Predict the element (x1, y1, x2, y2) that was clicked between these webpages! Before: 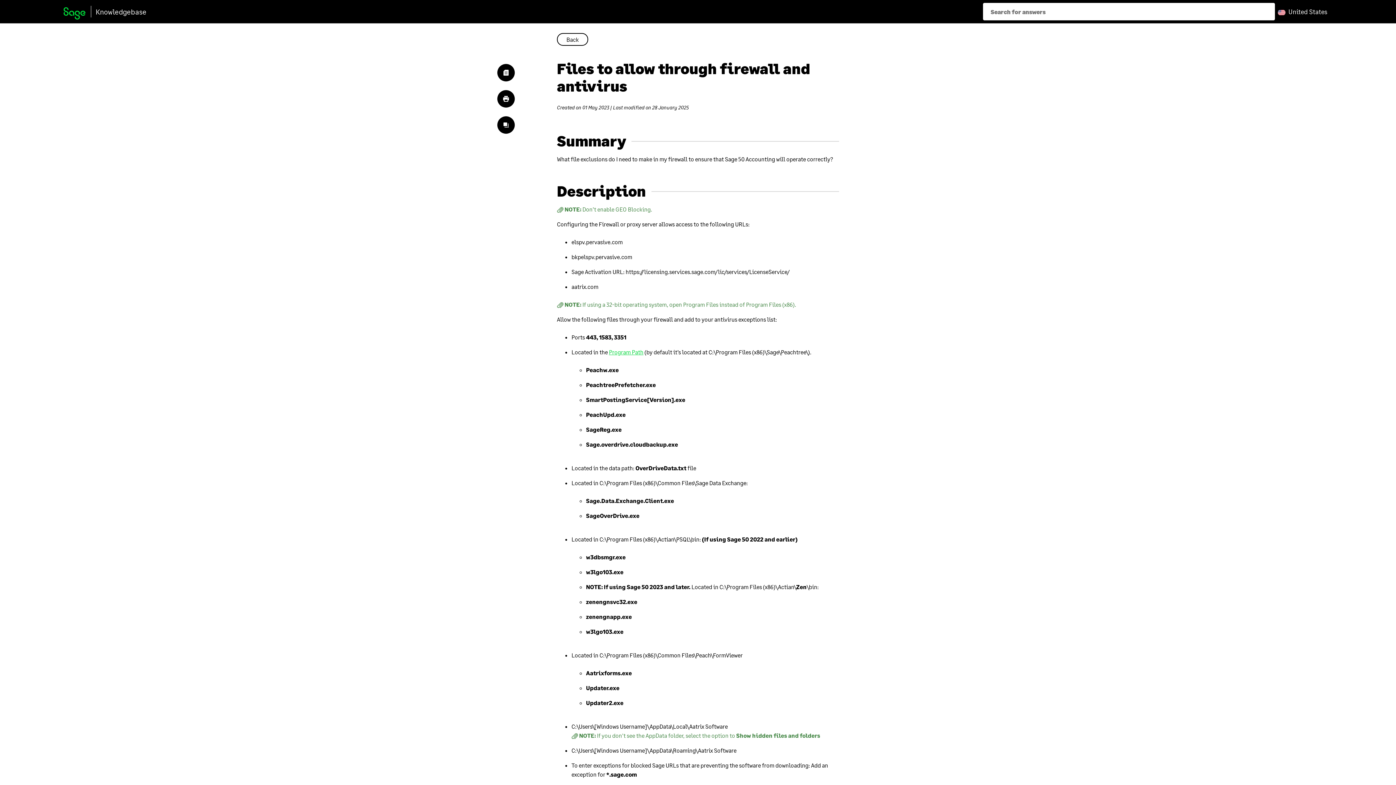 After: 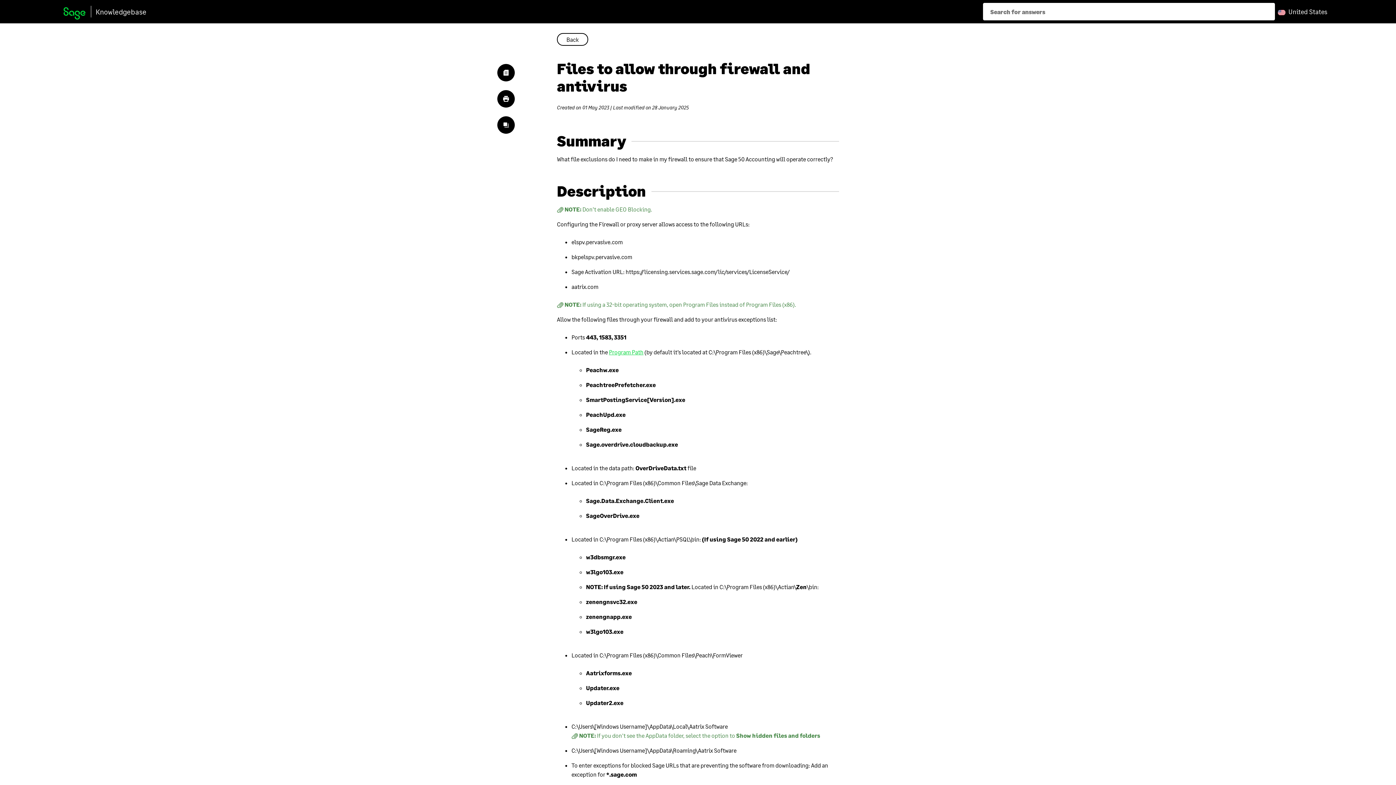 Action: bbox: (1250, 6, 1260, 16)